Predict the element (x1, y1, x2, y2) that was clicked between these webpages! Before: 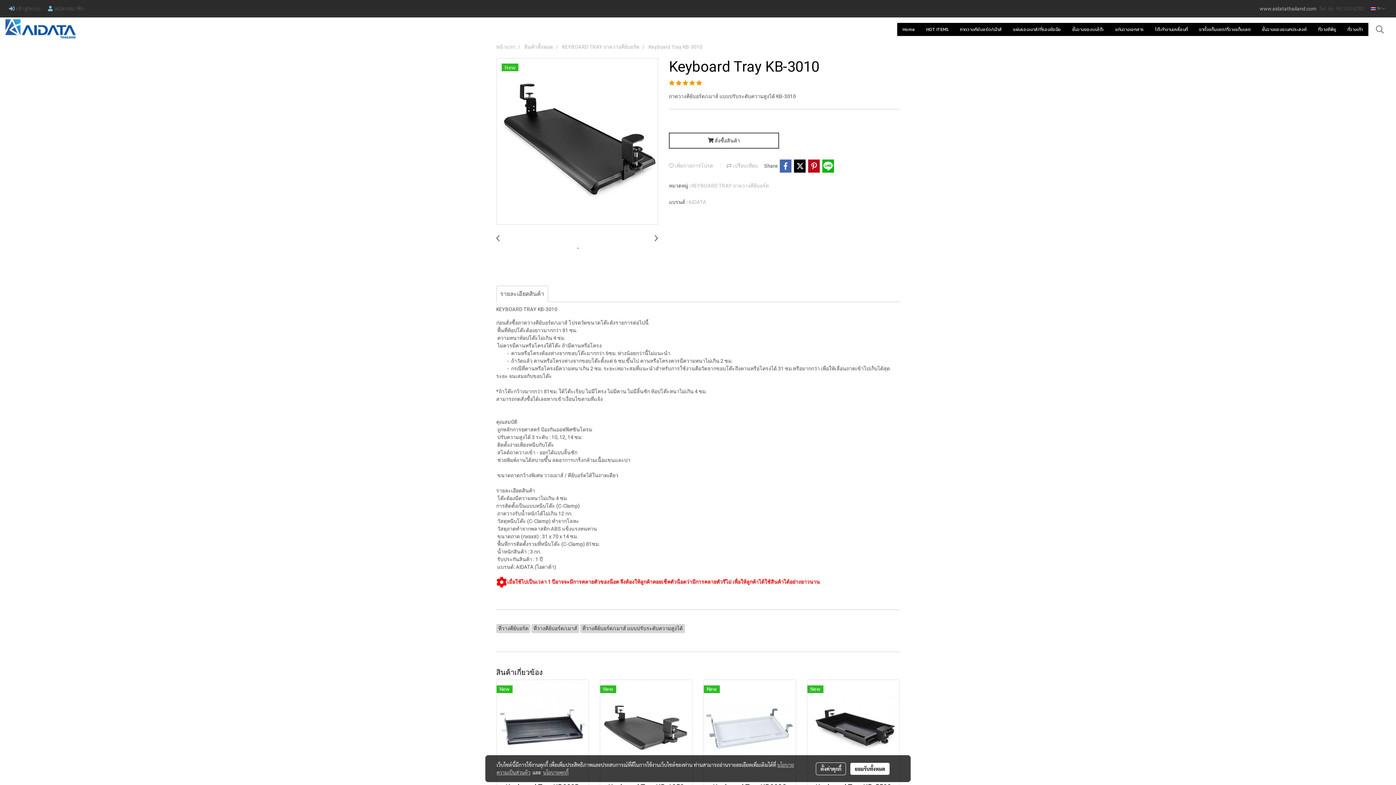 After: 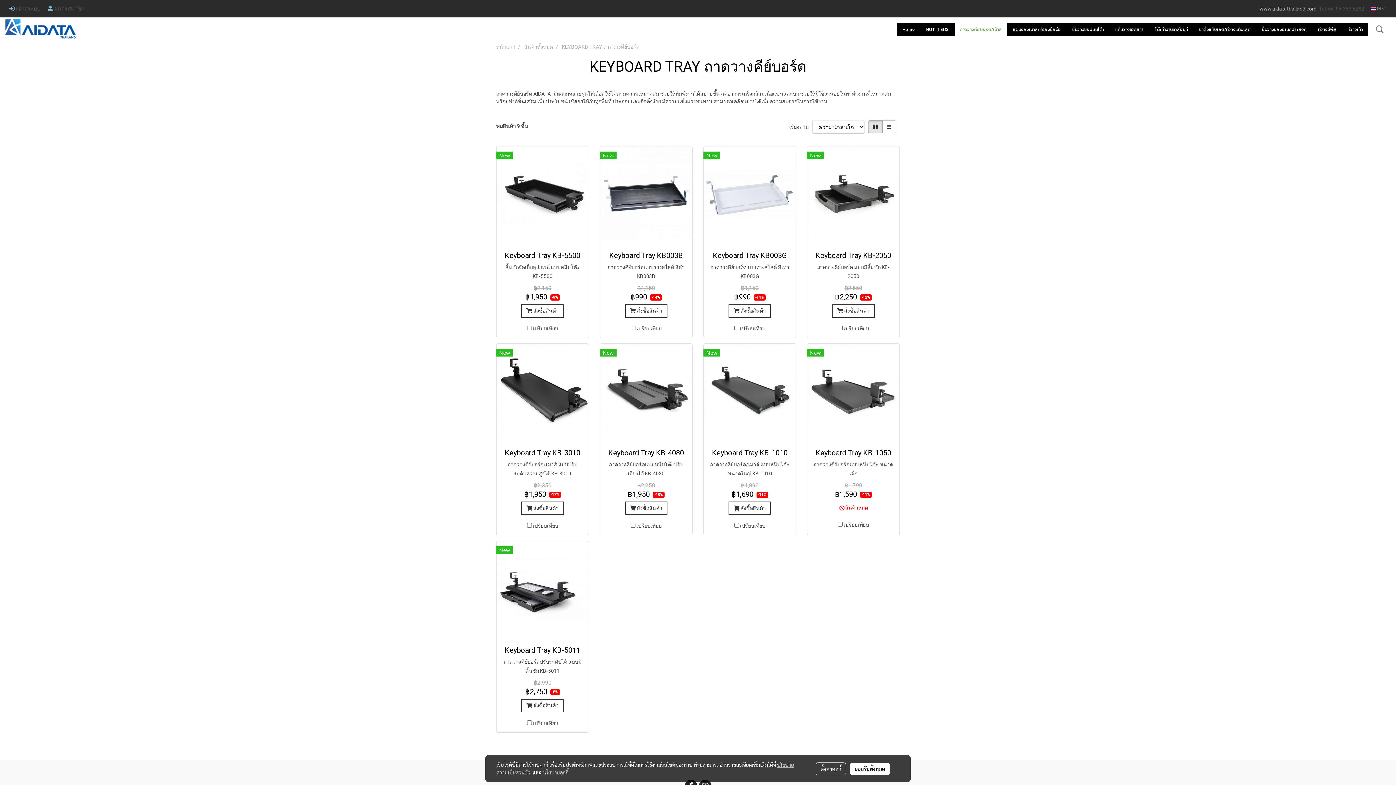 Action: bbox: (562, 44, 639, 49) label: KEYBOARD TRAY ถาดวางคีย์บอร์ด